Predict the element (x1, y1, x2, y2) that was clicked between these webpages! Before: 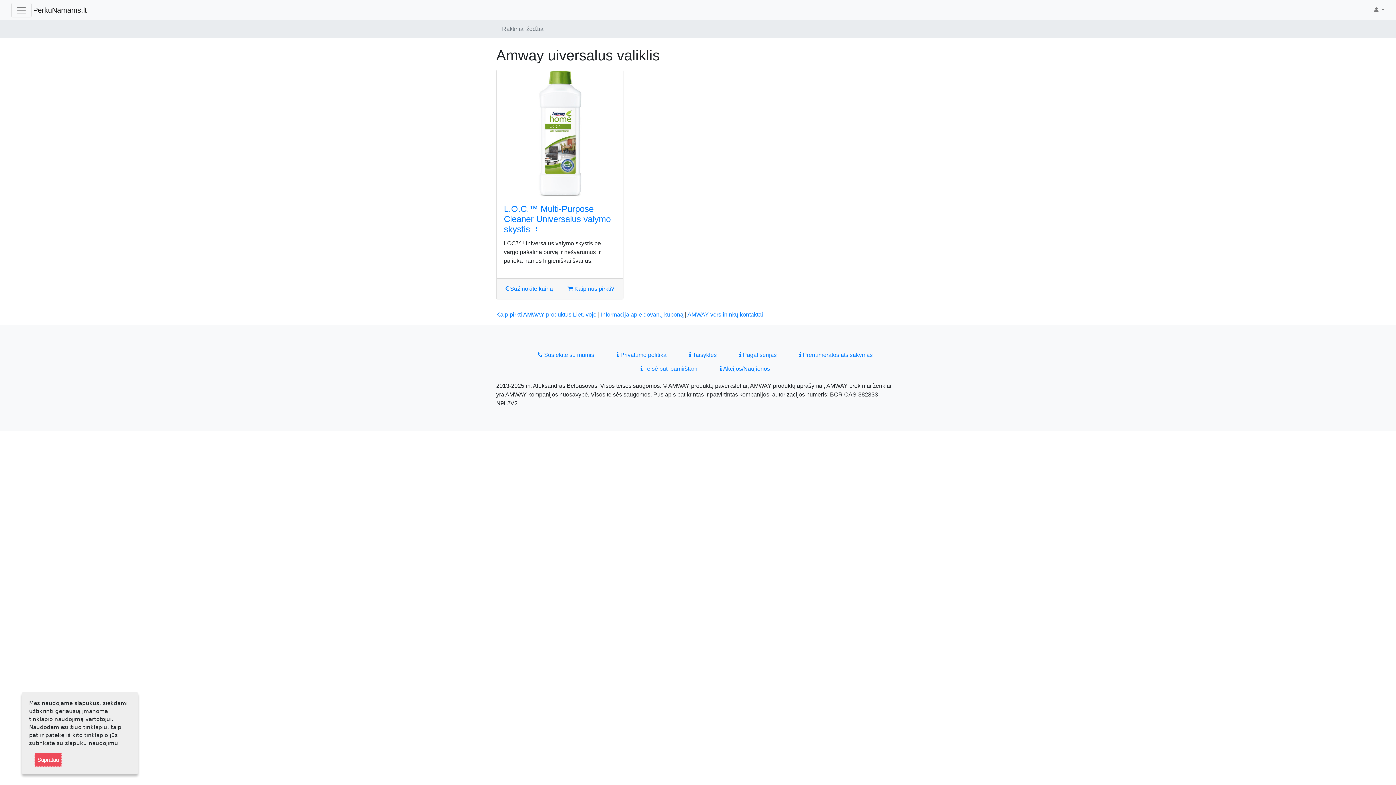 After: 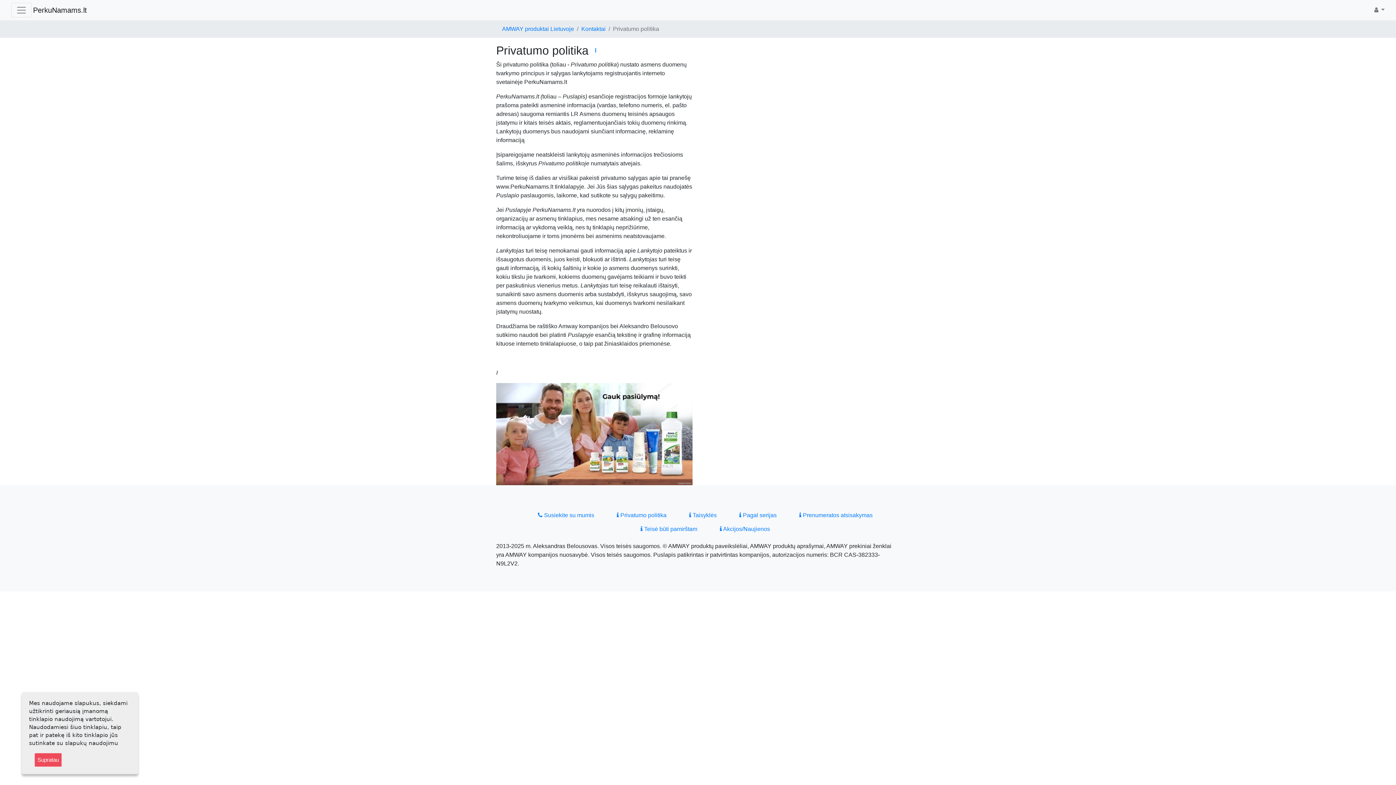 Action: bbox: (612, 348, 671, 362) label:  Privatumo politika